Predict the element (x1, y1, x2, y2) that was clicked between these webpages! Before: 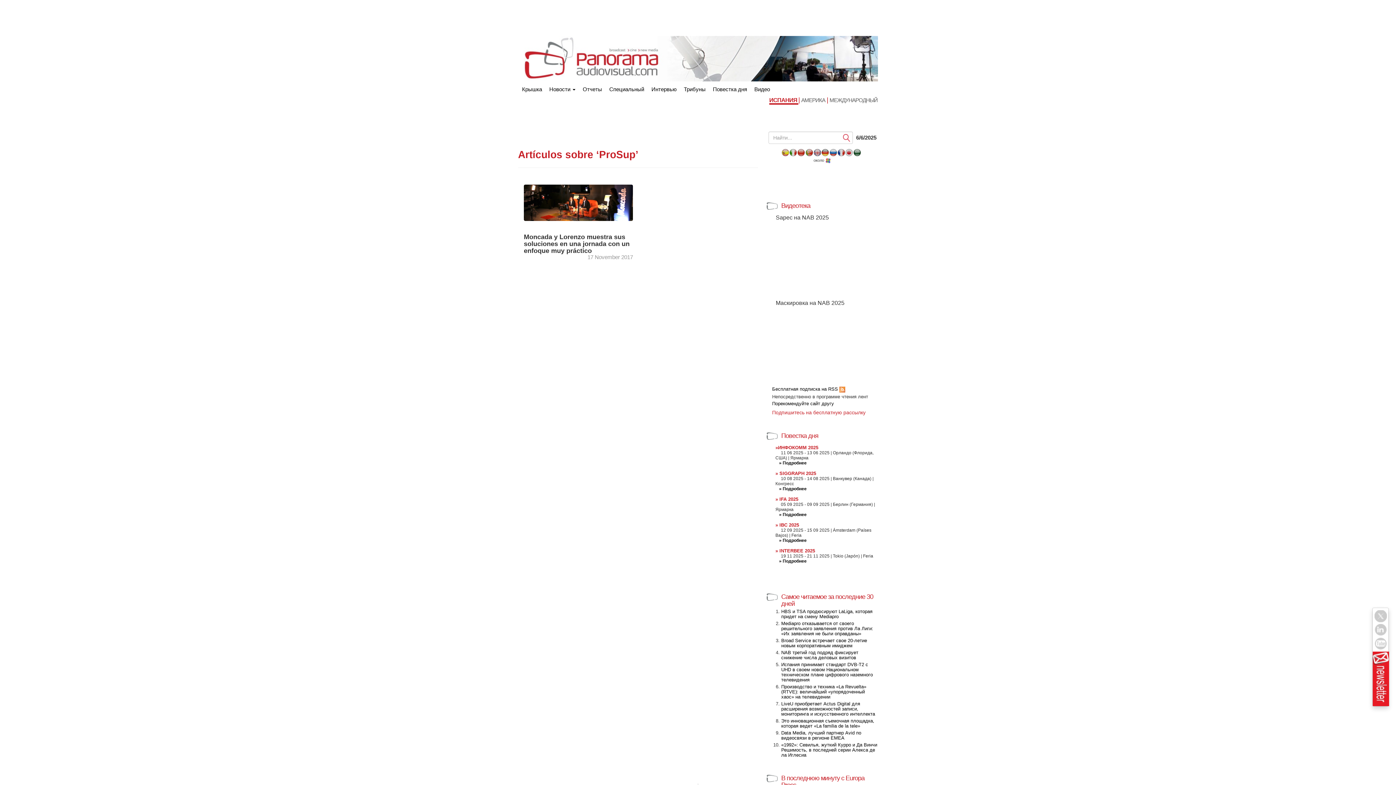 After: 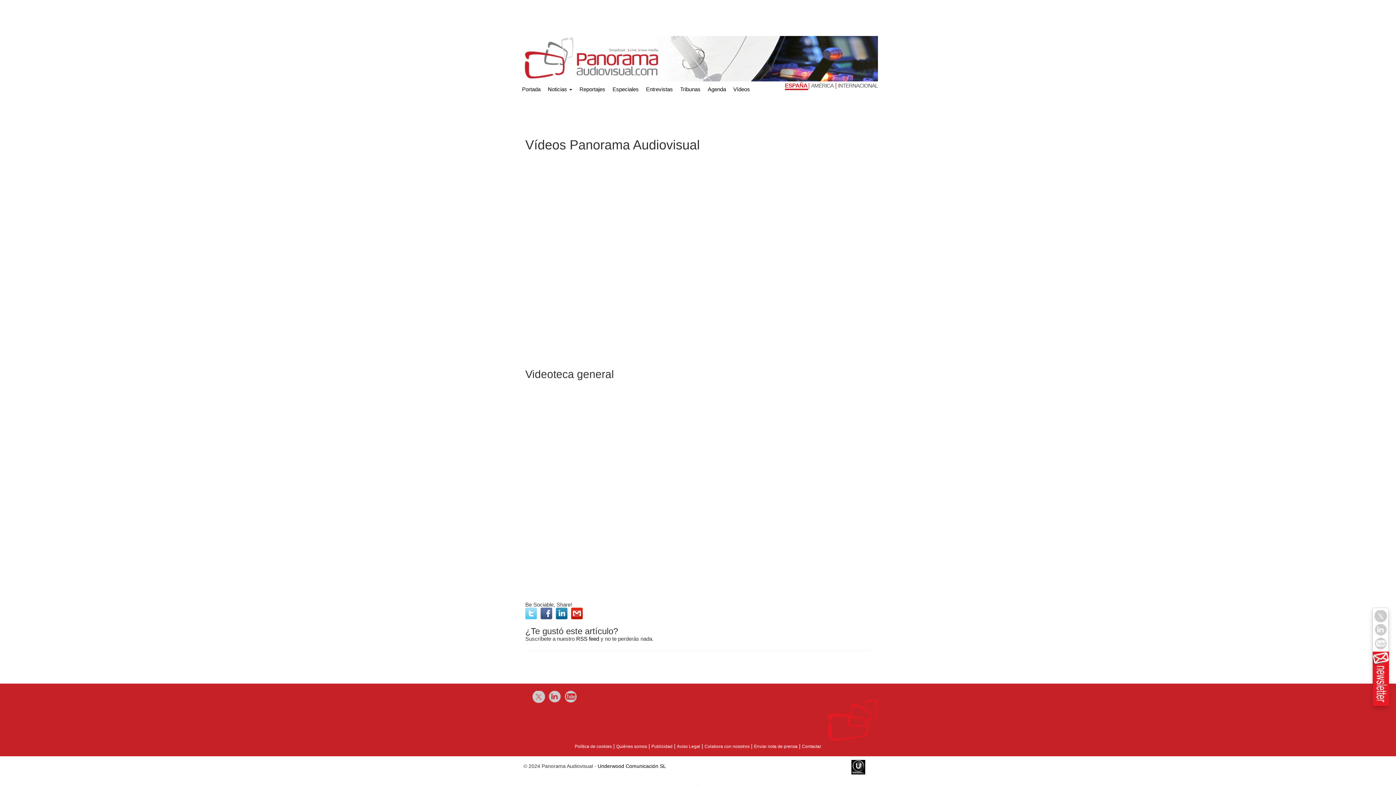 Action: bbox: (781, 202, 810, 209) label: Видеотека